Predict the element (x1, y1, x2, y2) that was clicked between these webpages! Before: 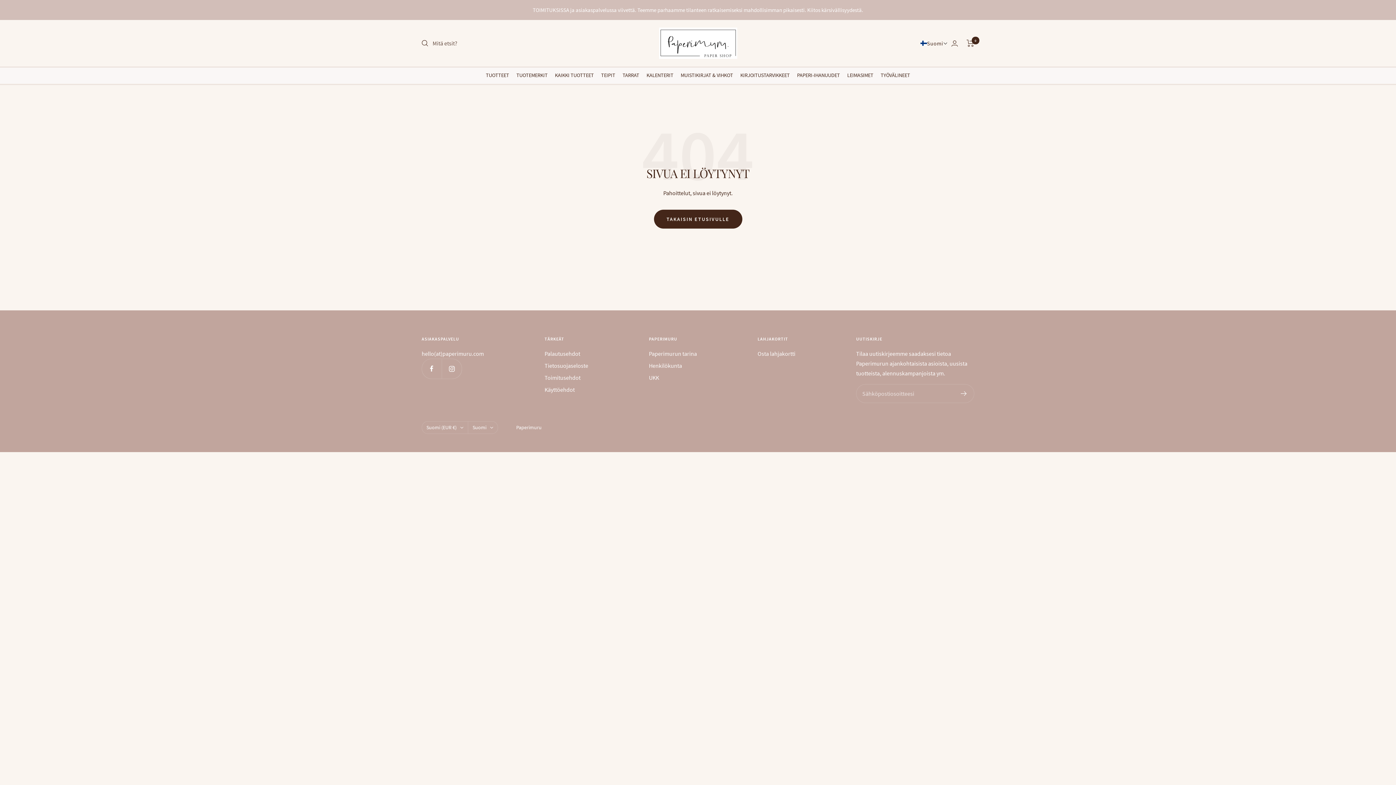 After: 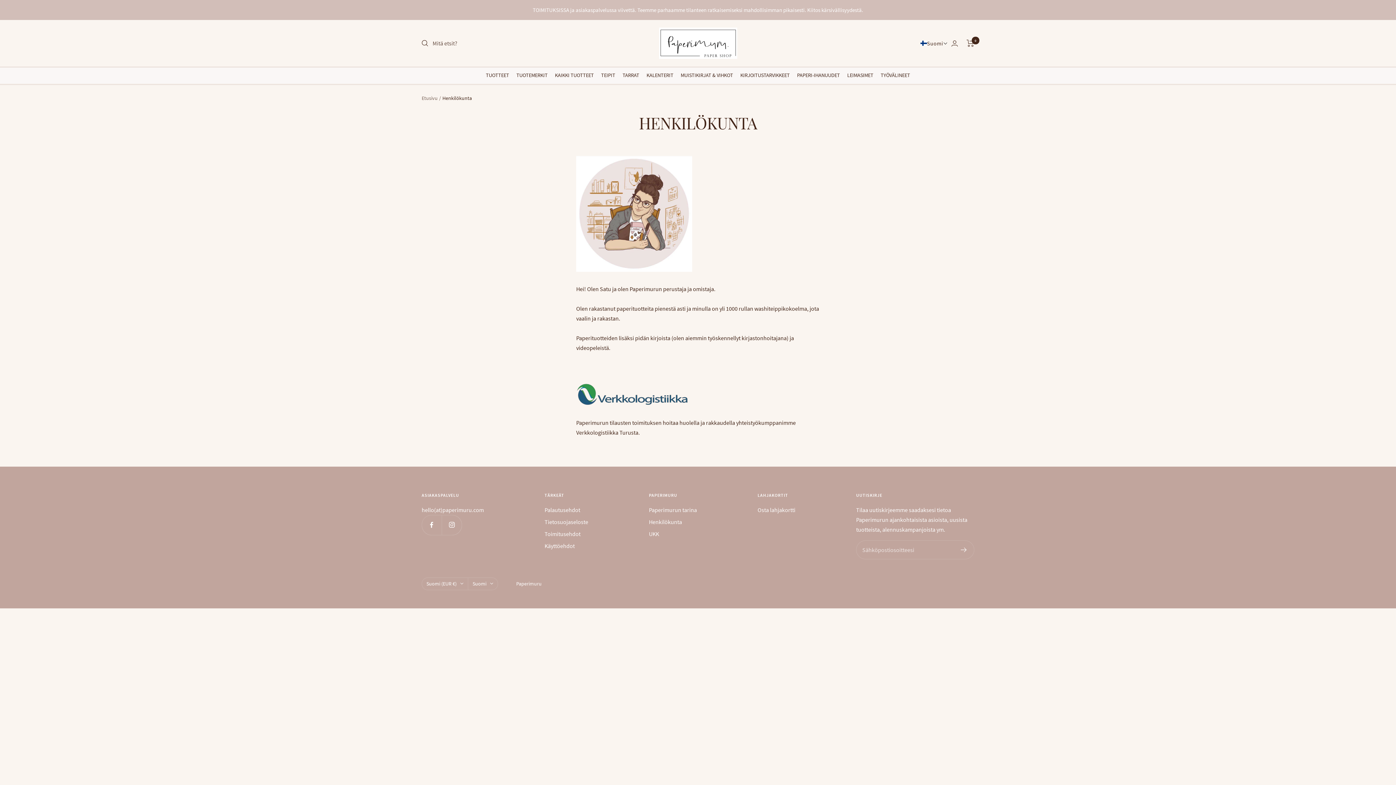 Action: label: Henkilökunta bbox: (649, 361, 682, 370)